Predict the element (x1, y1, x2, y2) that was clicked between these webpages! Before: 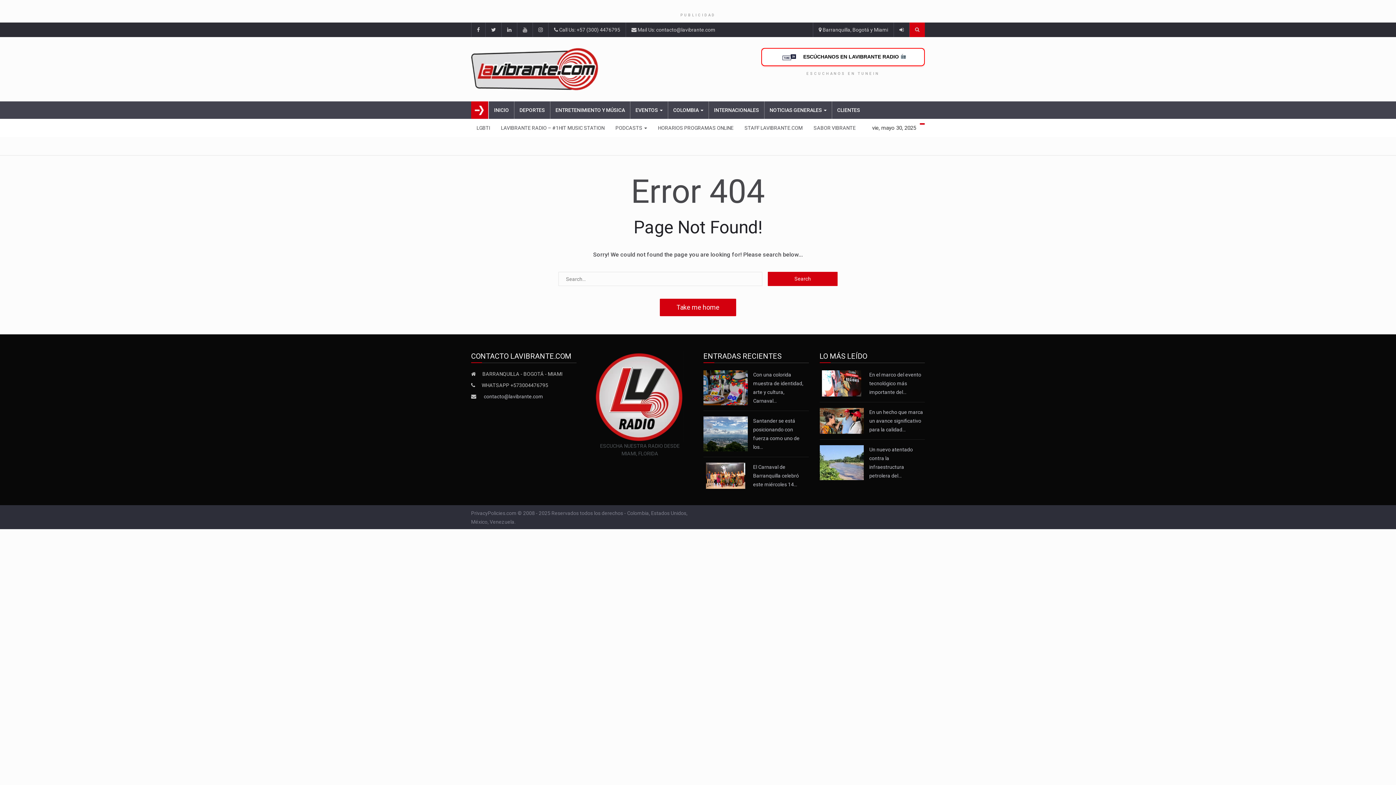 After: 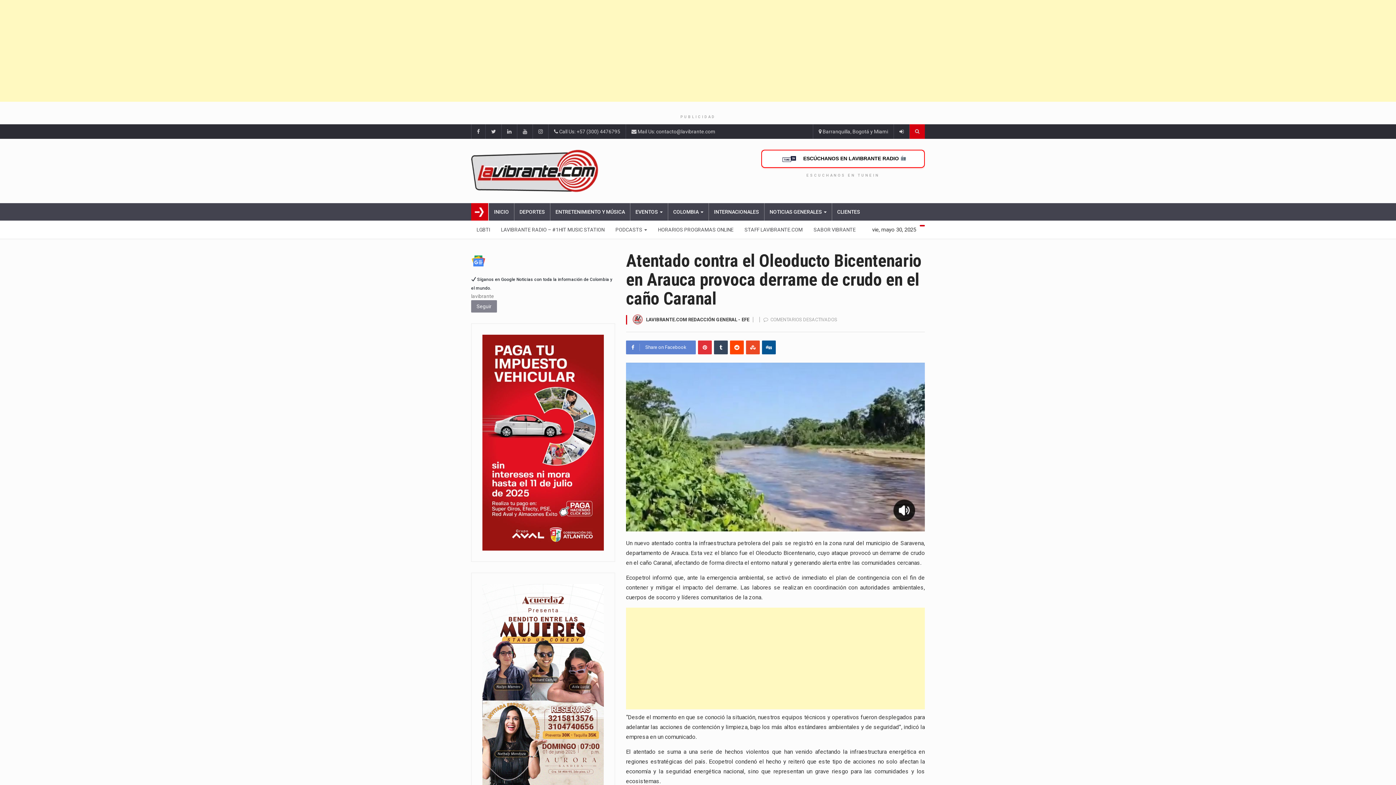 Action: bbox: (819, 445, 864, 480)